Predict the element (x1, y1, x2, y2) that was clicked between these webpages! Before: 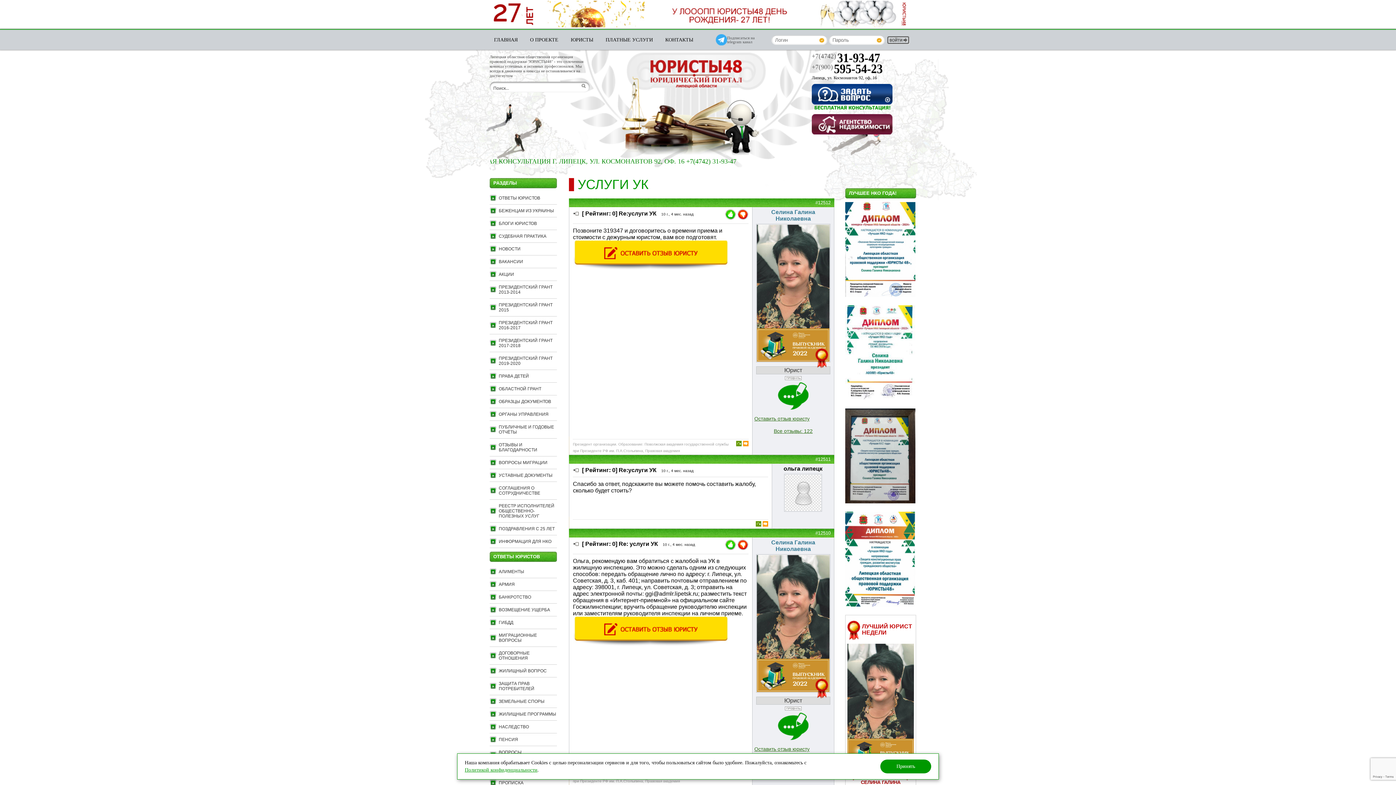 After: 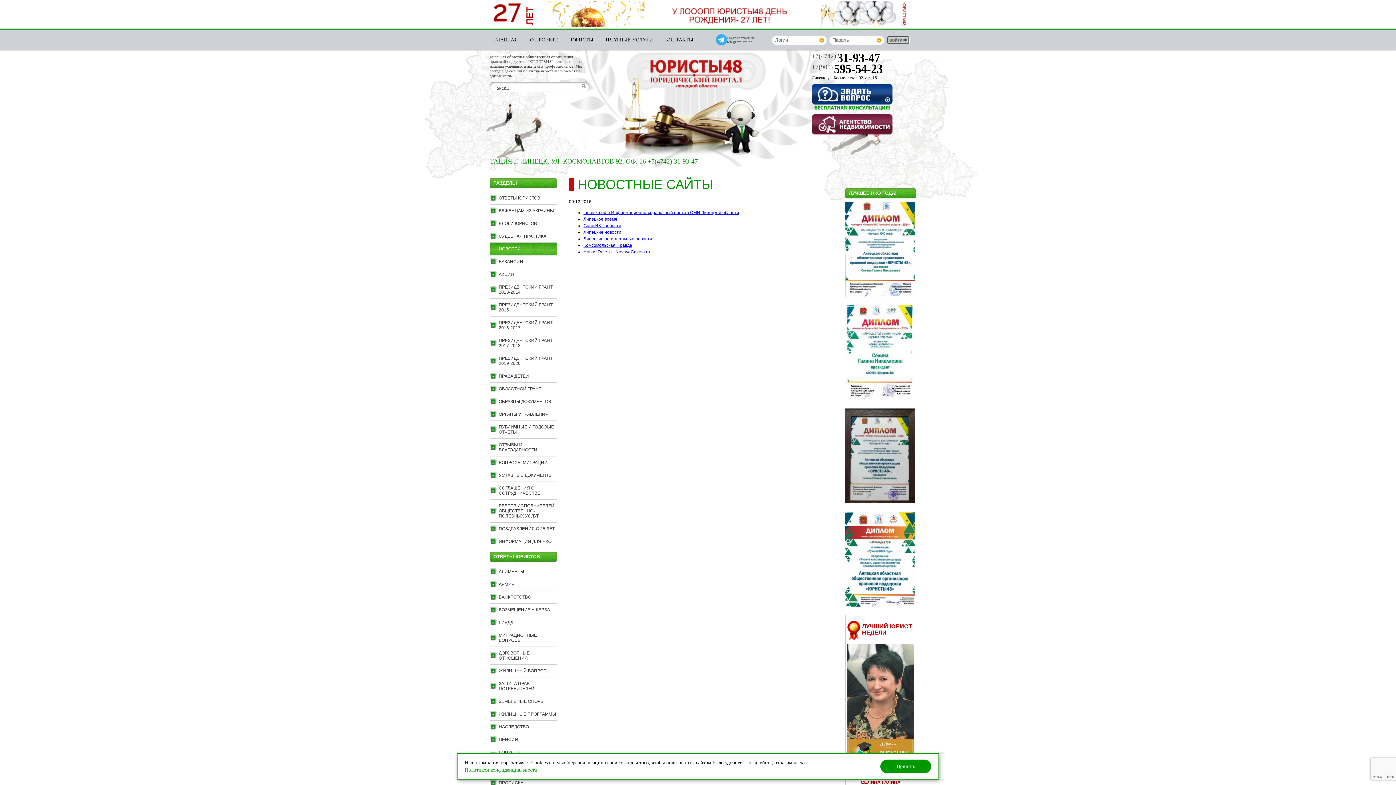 Action: bbox: (489, 242, 557, 255) label: НОВОСТИ